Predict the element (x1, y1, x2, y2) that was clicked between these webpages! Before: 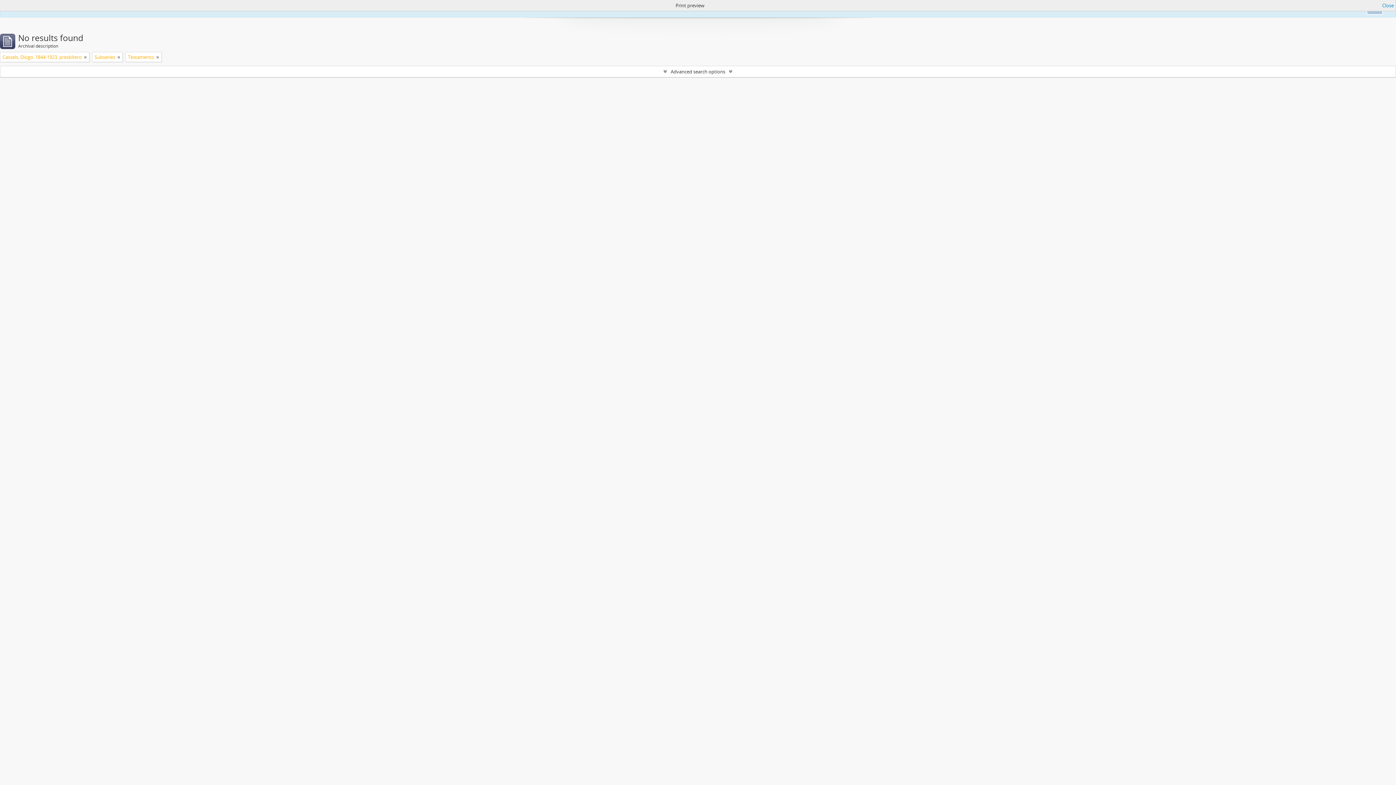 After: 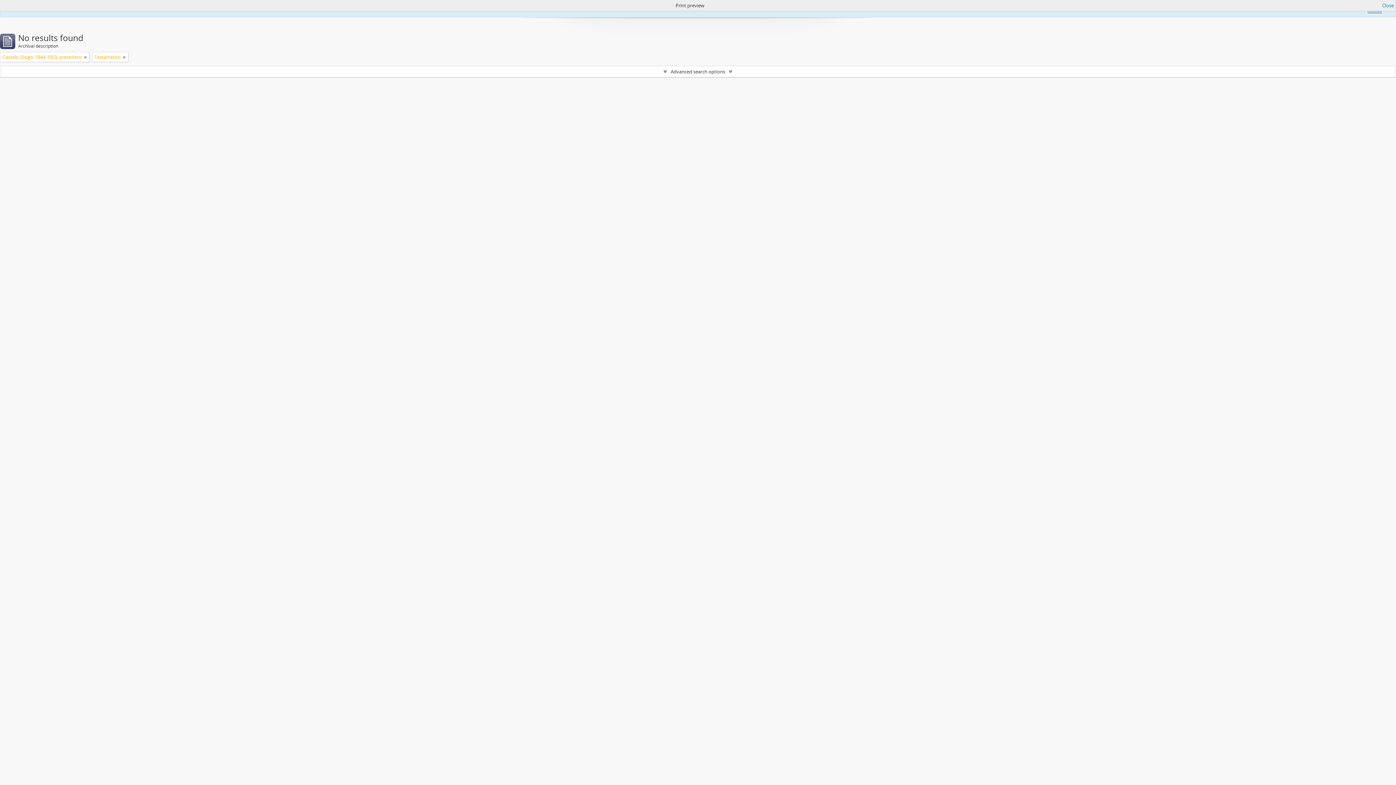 Action: bbox: (117, 53, 120, 60)